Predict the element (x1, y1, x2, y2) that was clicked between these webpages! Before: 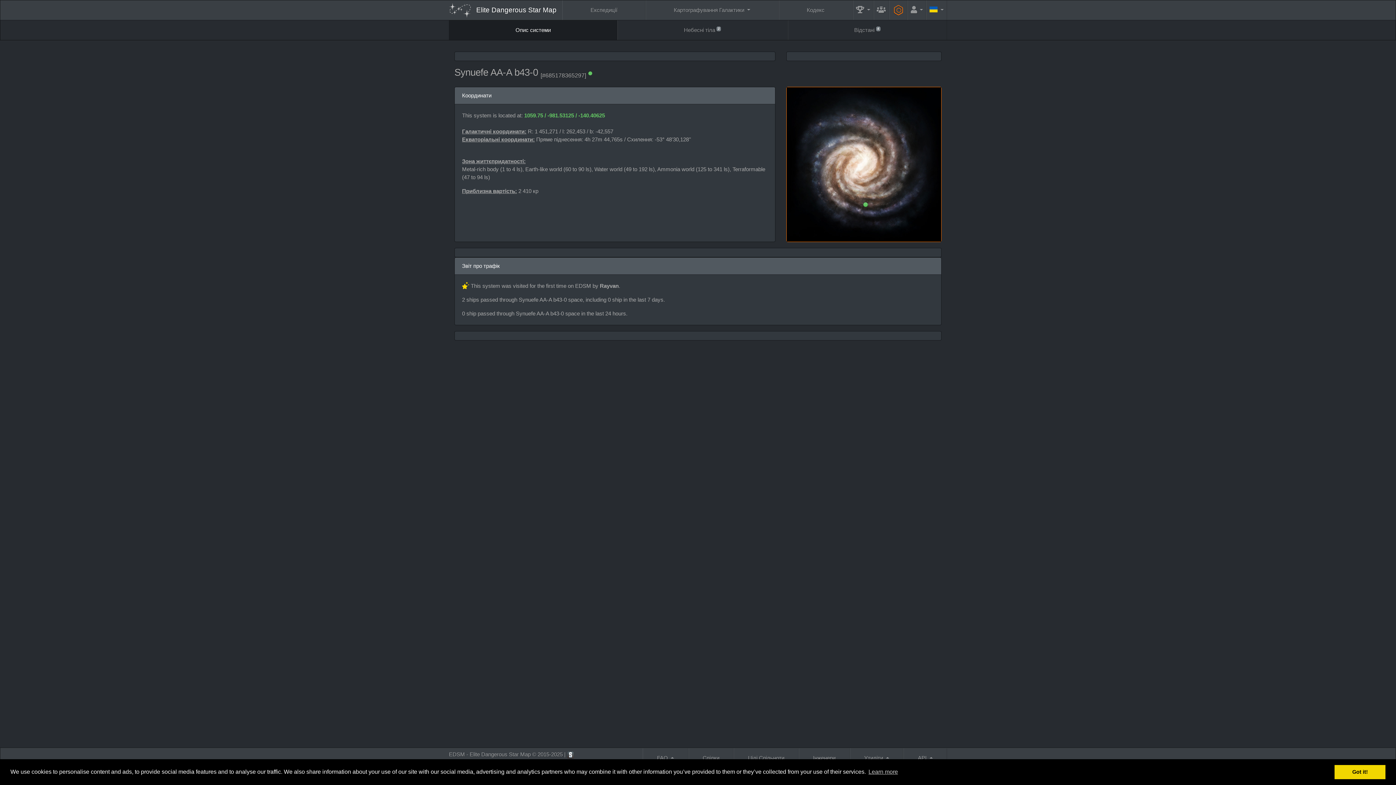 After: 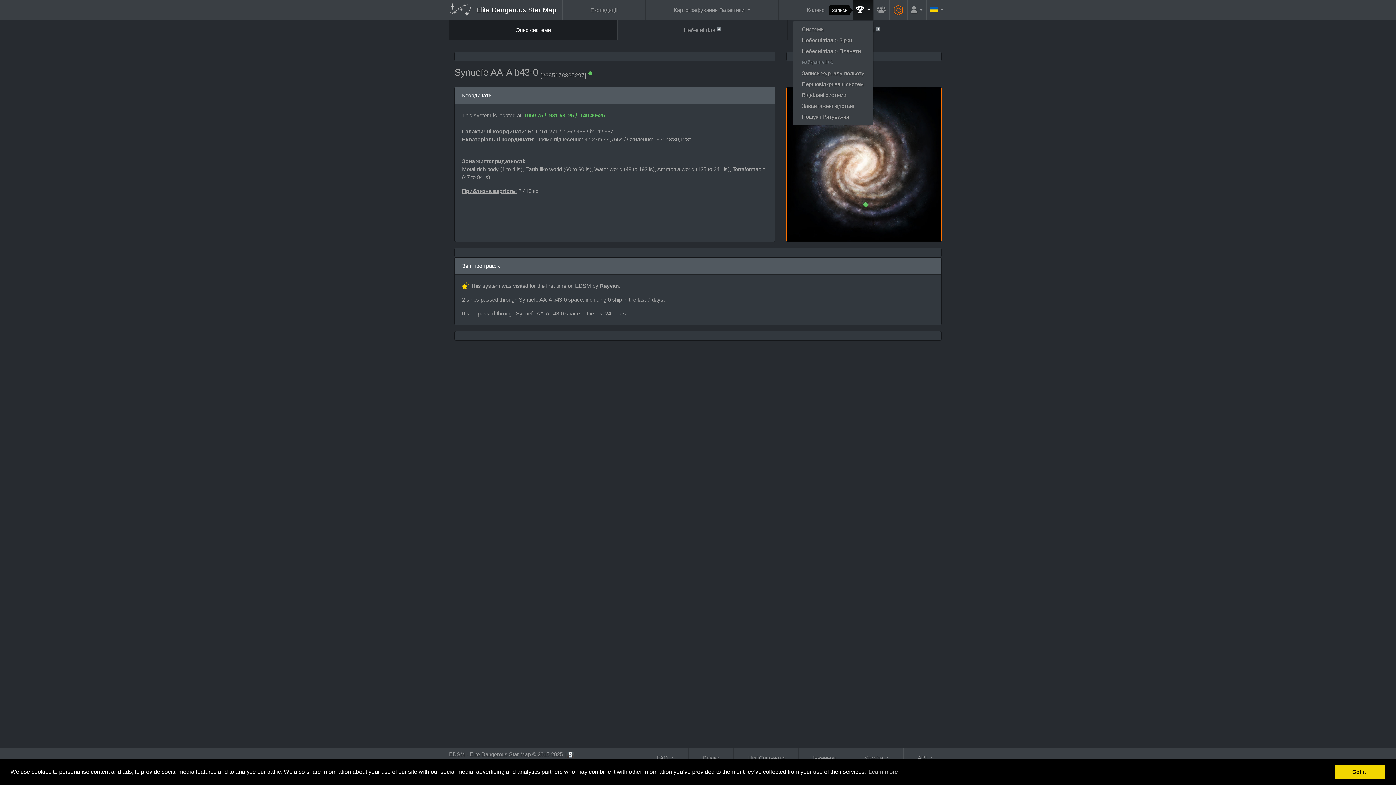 Action: bbox: (853, 0, 873, 20) label:  